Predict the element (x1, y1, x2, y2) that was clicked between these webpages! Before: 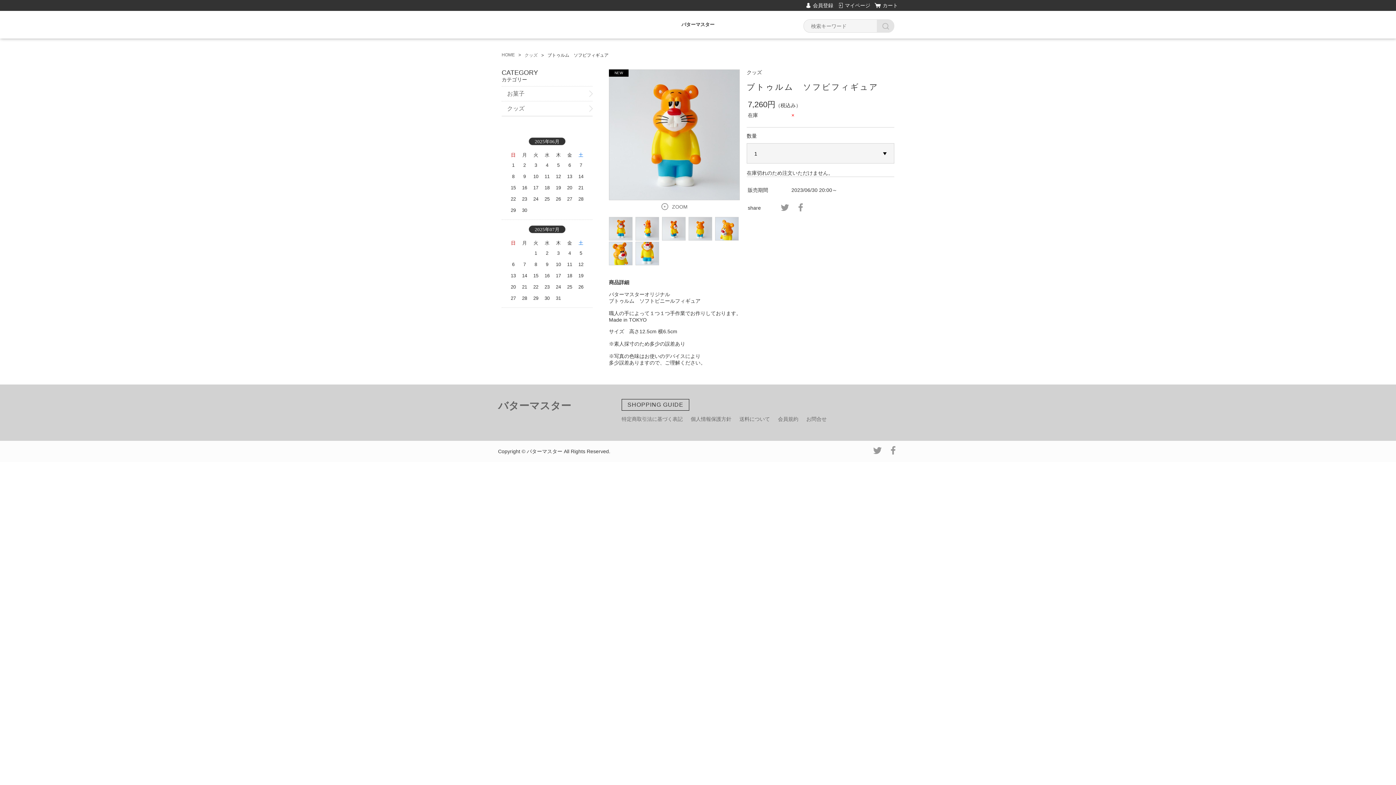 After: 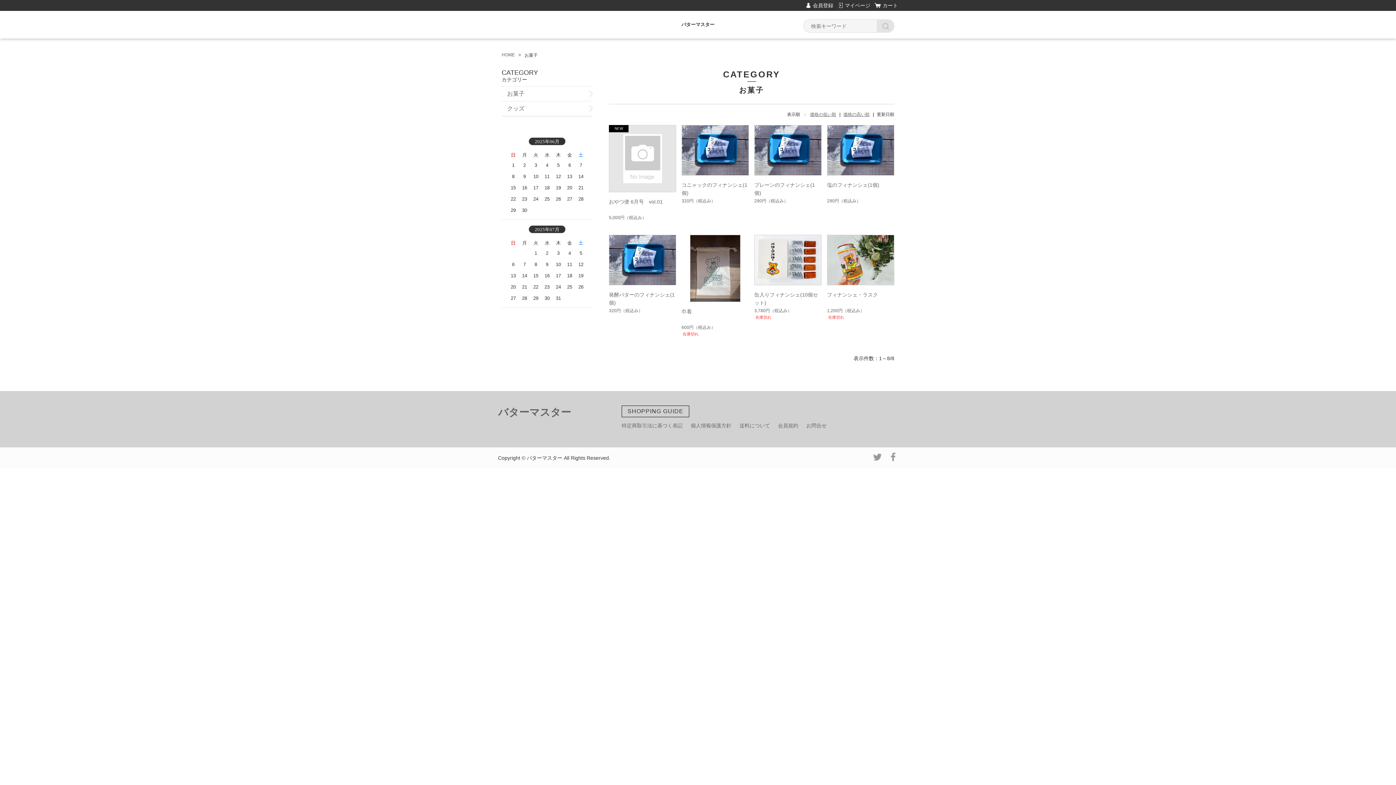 Action: bbox: (501, 86, 592, 101) label: お菓子